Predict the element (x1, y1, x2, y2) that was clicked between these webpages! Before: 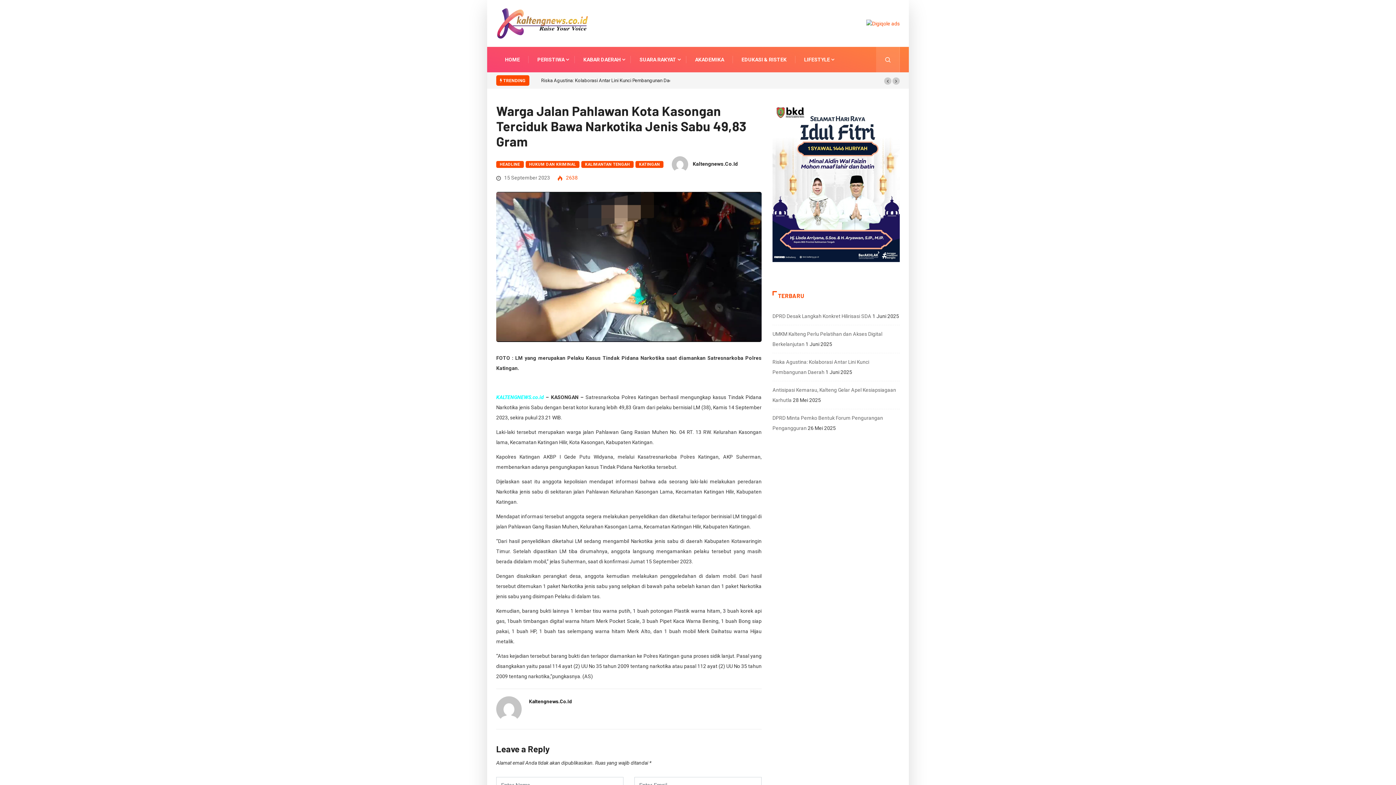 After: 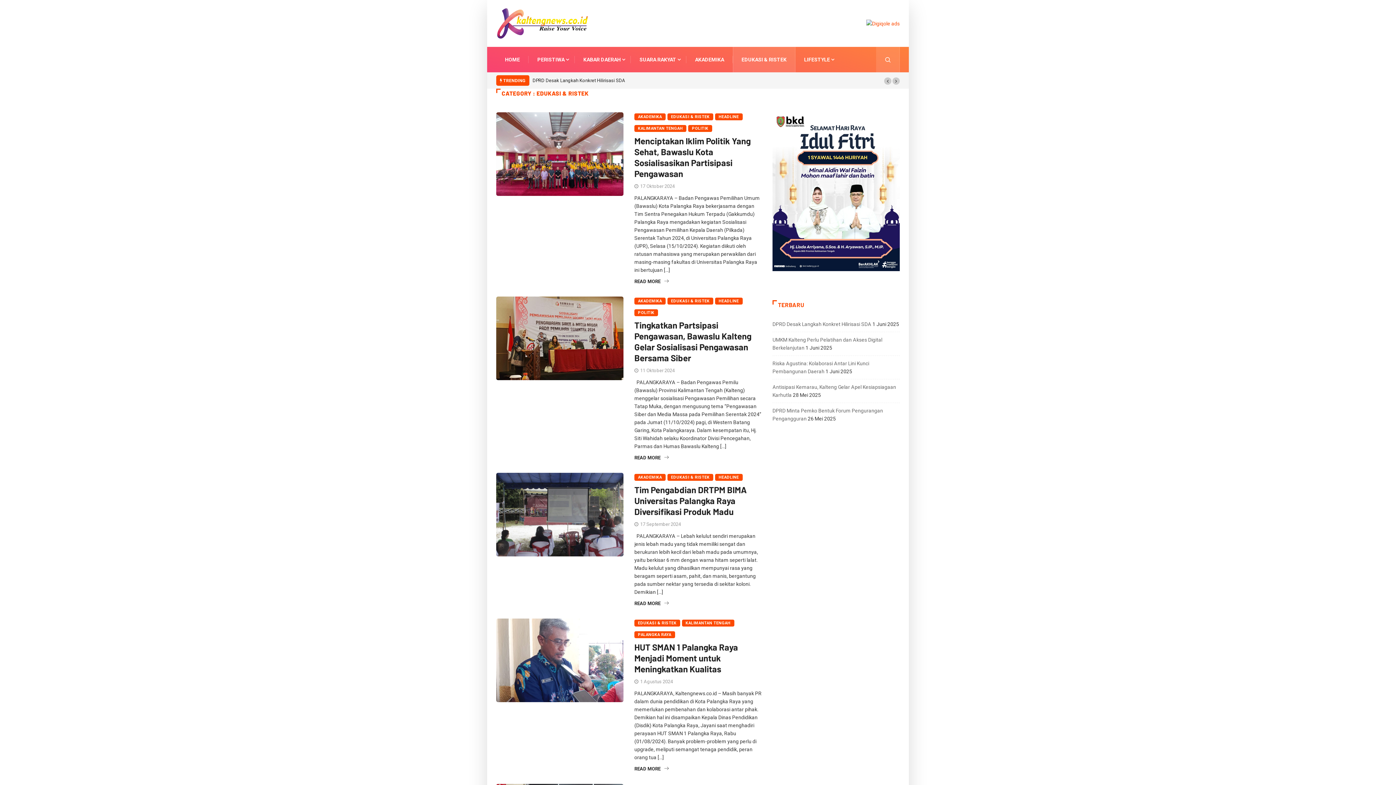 Action: bbox: (741, 46, 786, 72) label: EDUKASI & RISTEK